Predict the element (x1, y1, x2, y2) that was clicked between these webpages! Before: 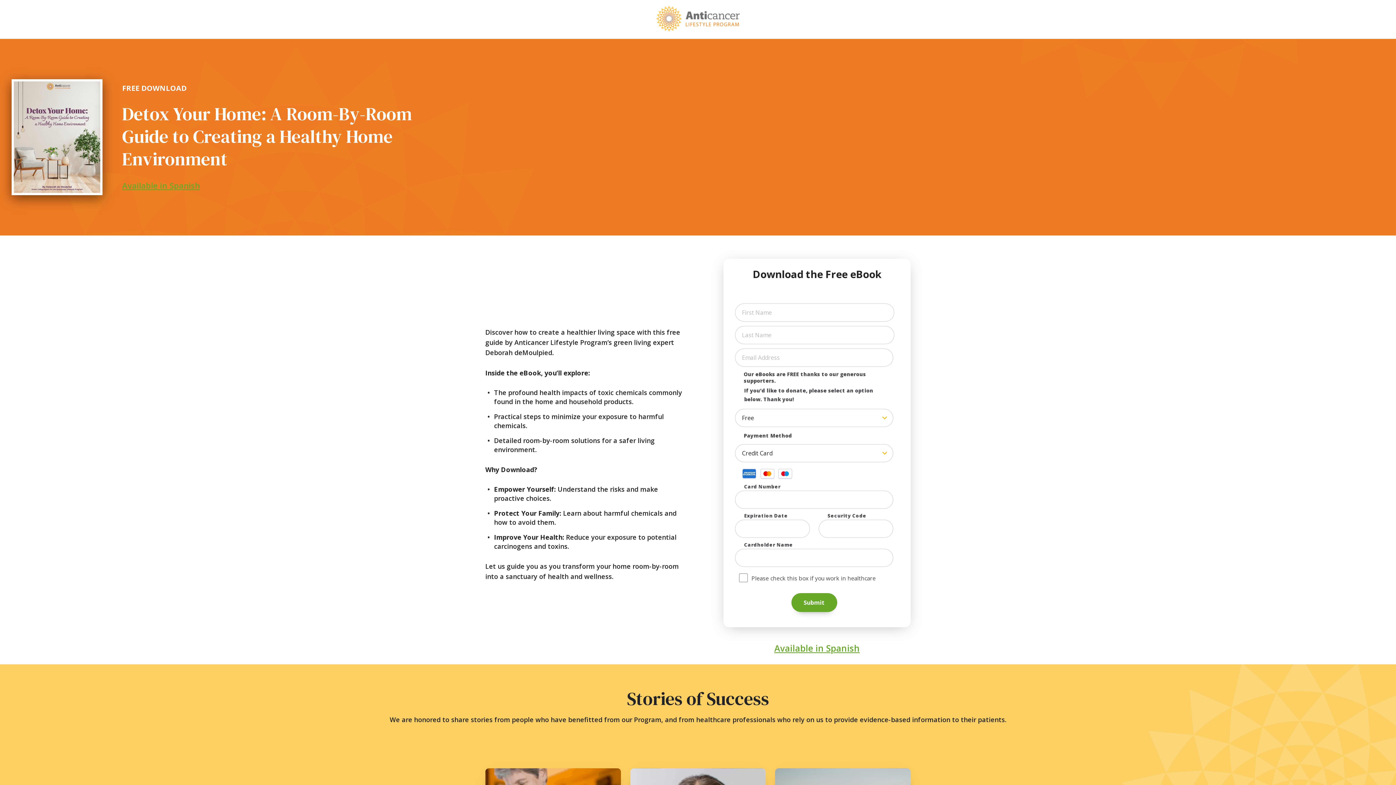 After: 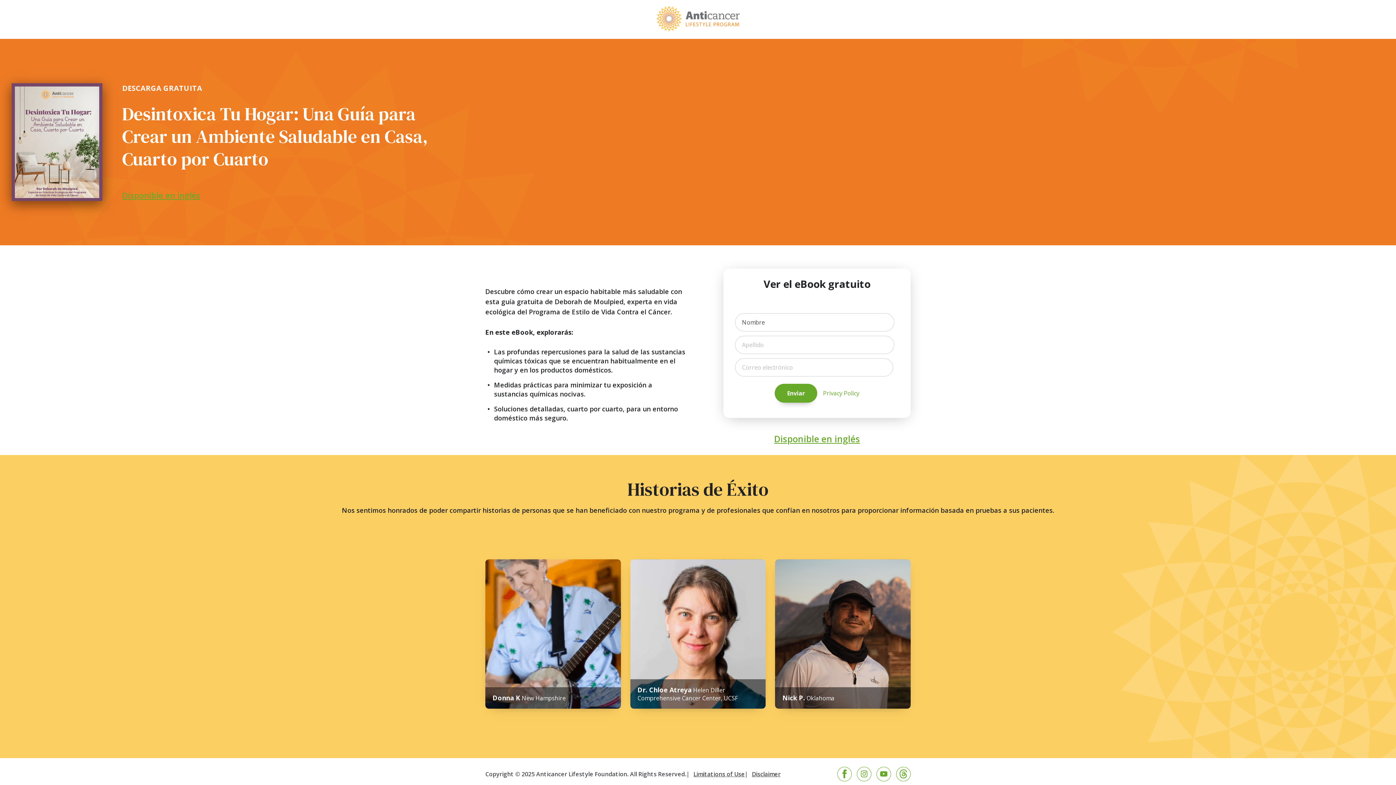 Action: label: Available in Spanish bbox: (774, 642, 860, 654)